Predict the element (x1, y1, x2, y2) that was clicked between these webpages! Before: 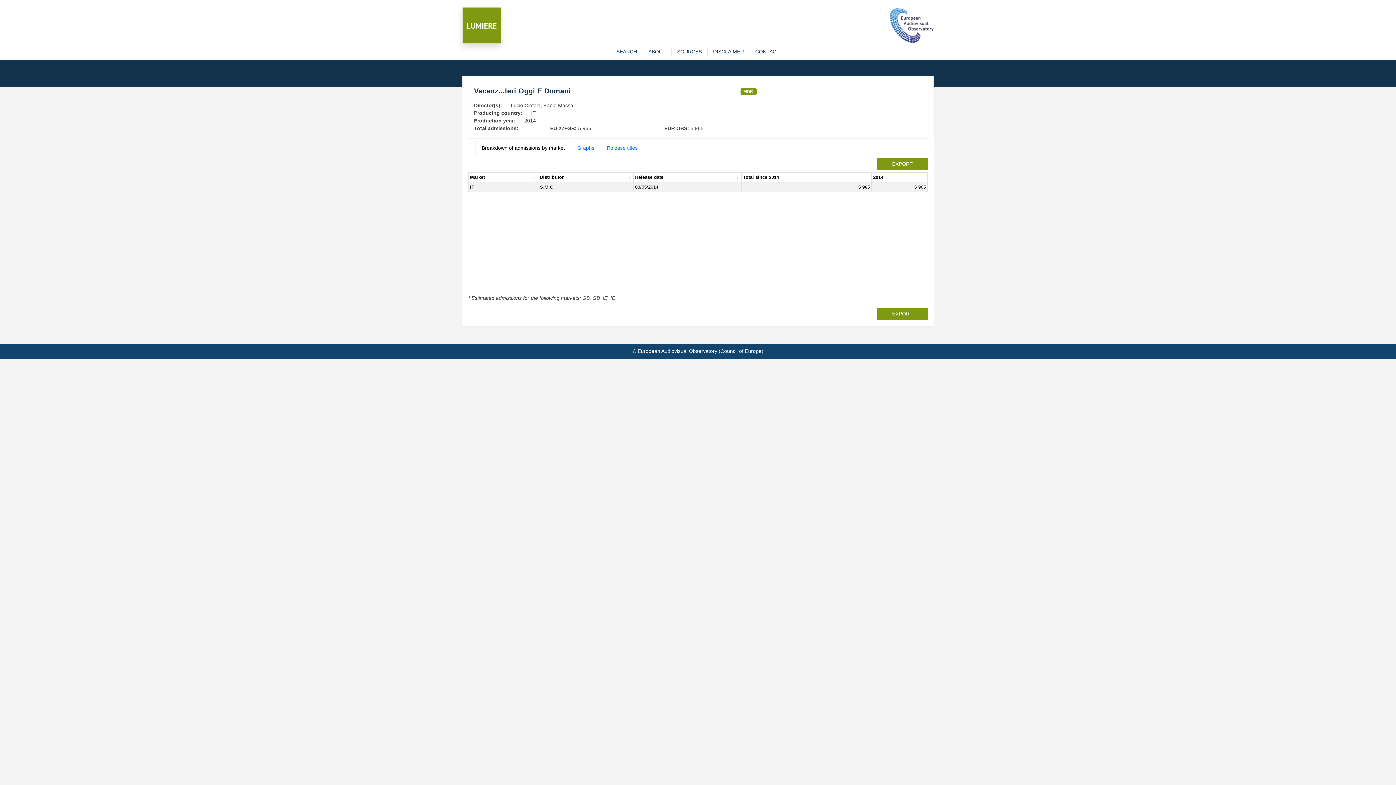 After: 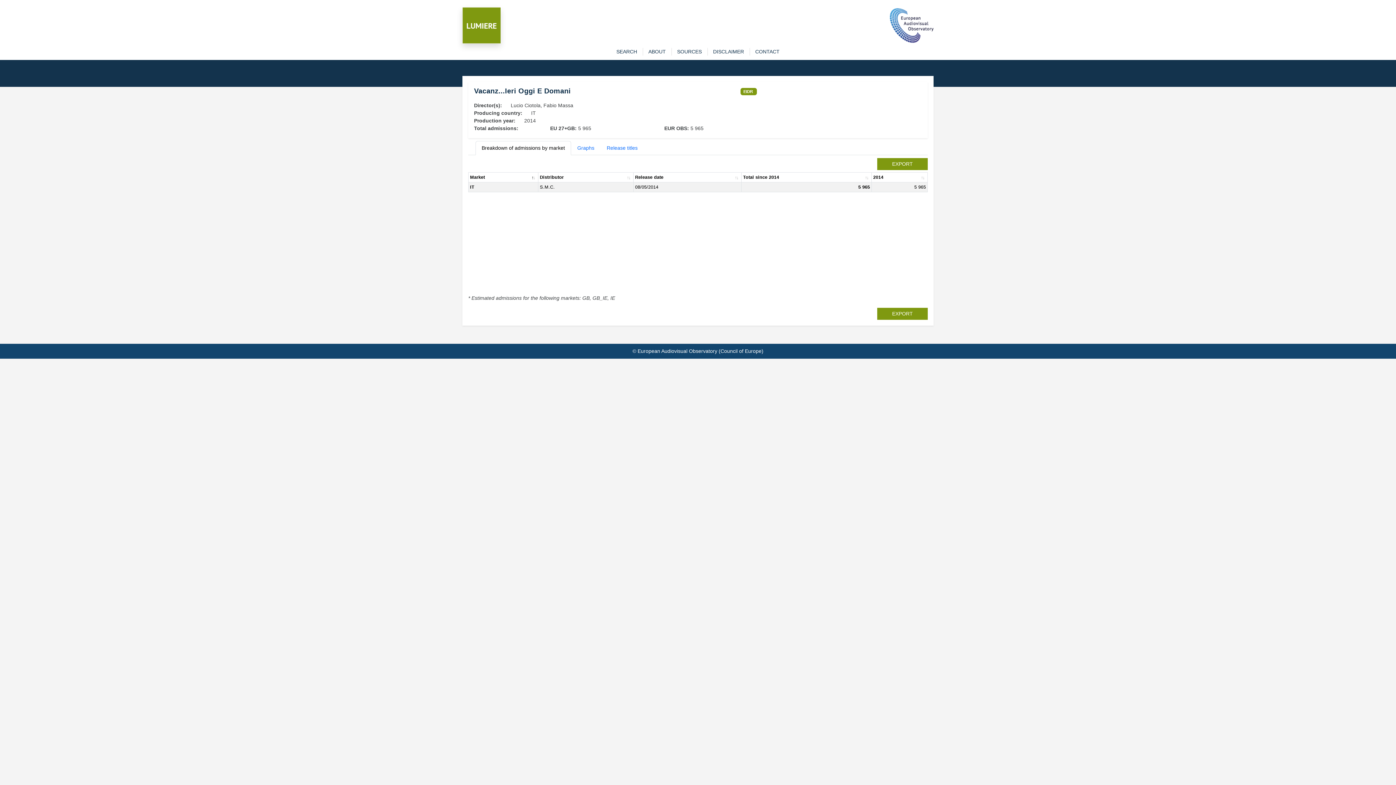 Action: bbox: (889, 22, 933, 27)